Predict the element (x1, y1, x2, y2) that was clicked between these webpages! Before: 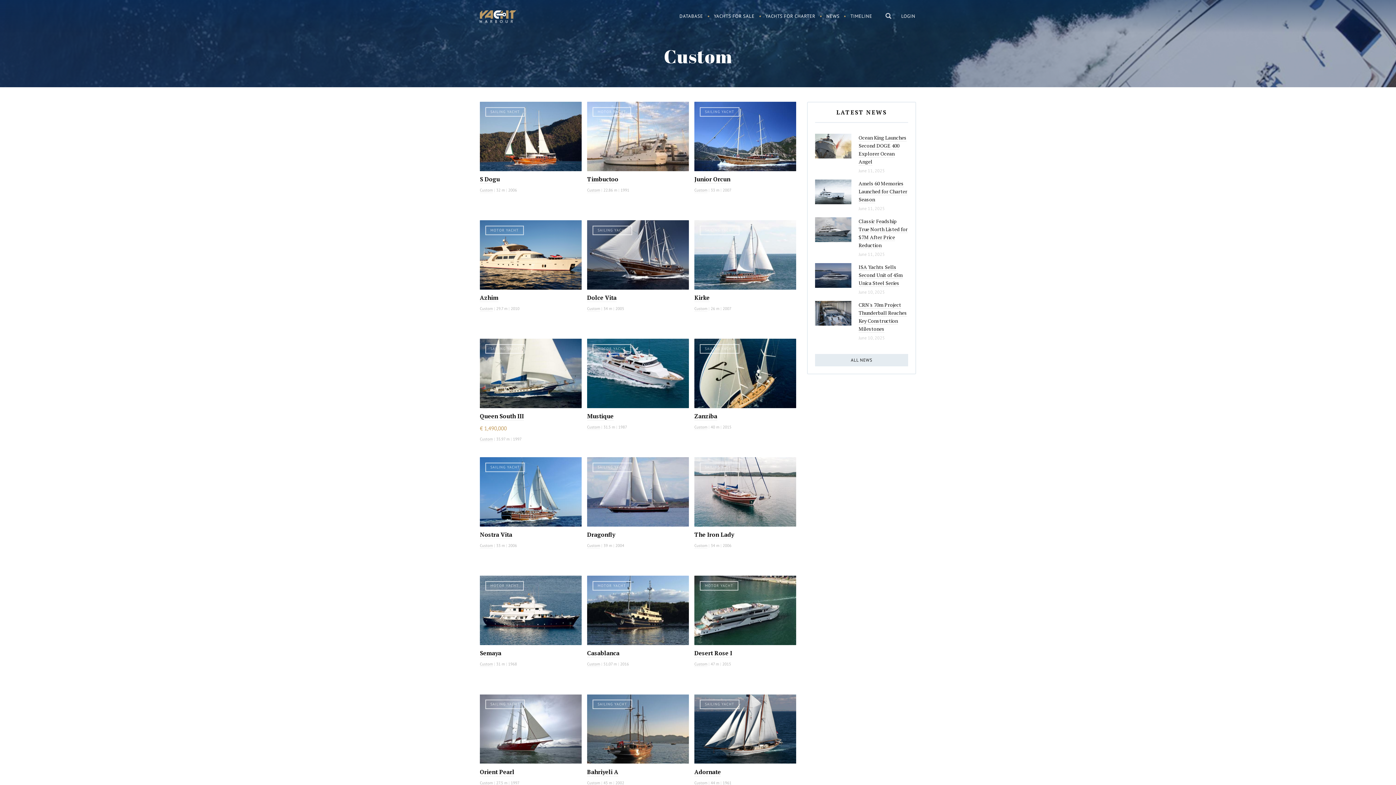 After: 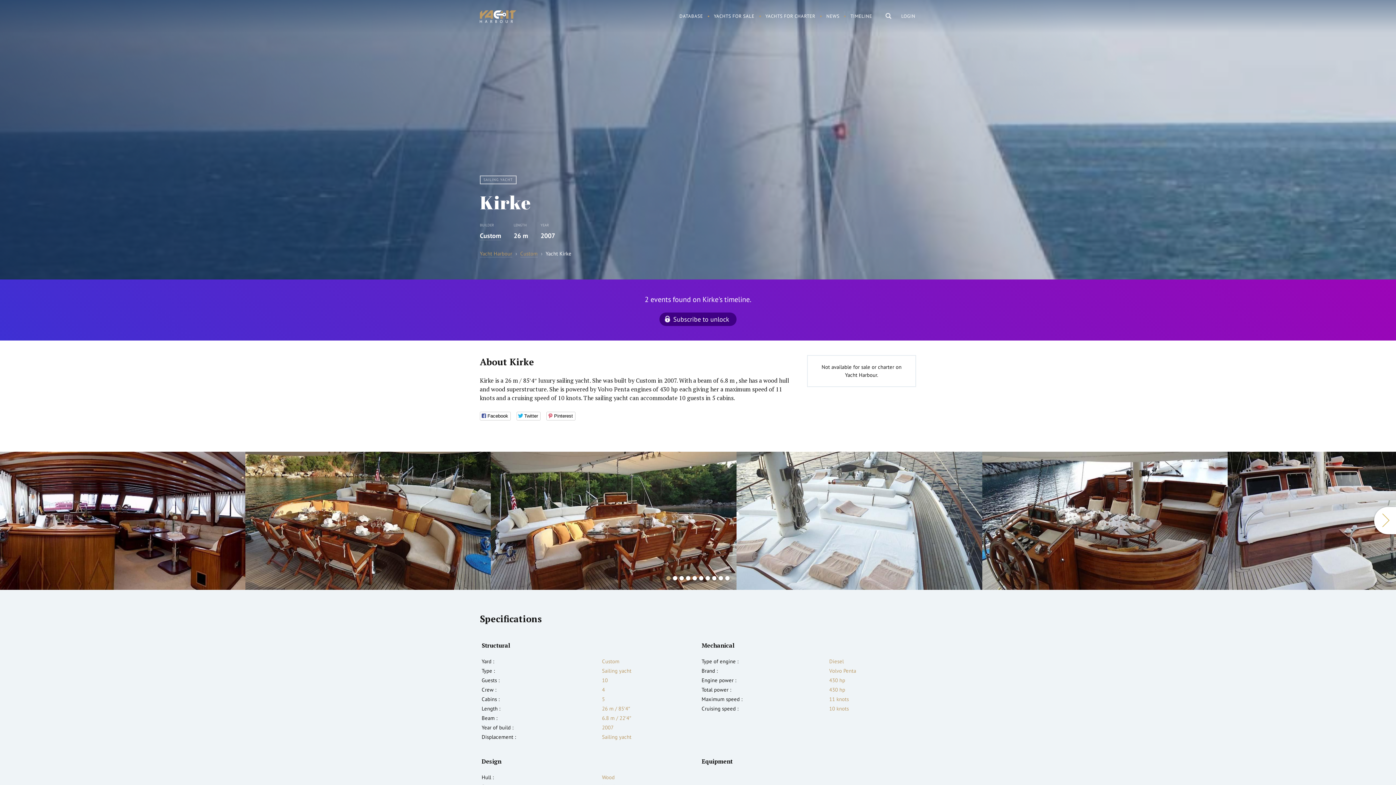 Action: bbox: (694, 293, 709, 302) label: Kirke